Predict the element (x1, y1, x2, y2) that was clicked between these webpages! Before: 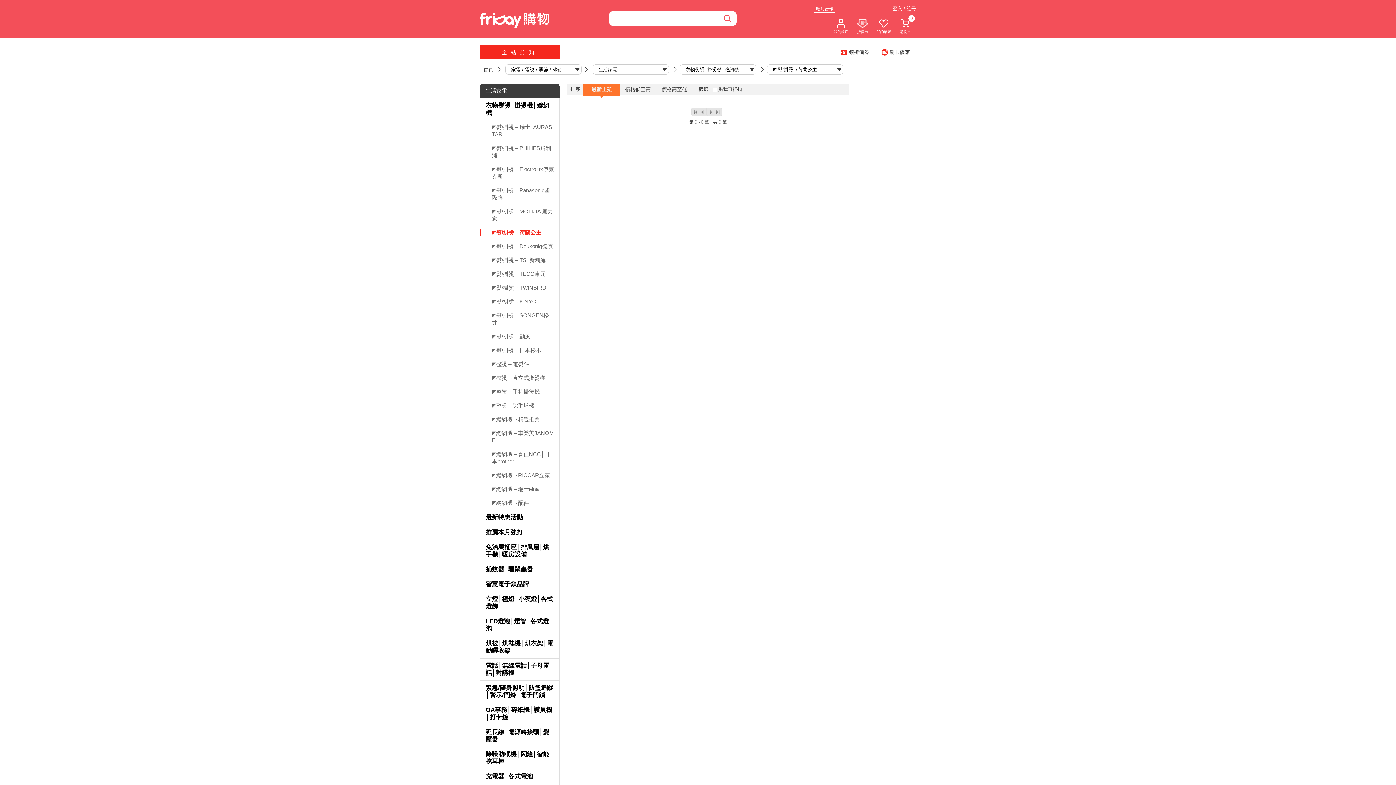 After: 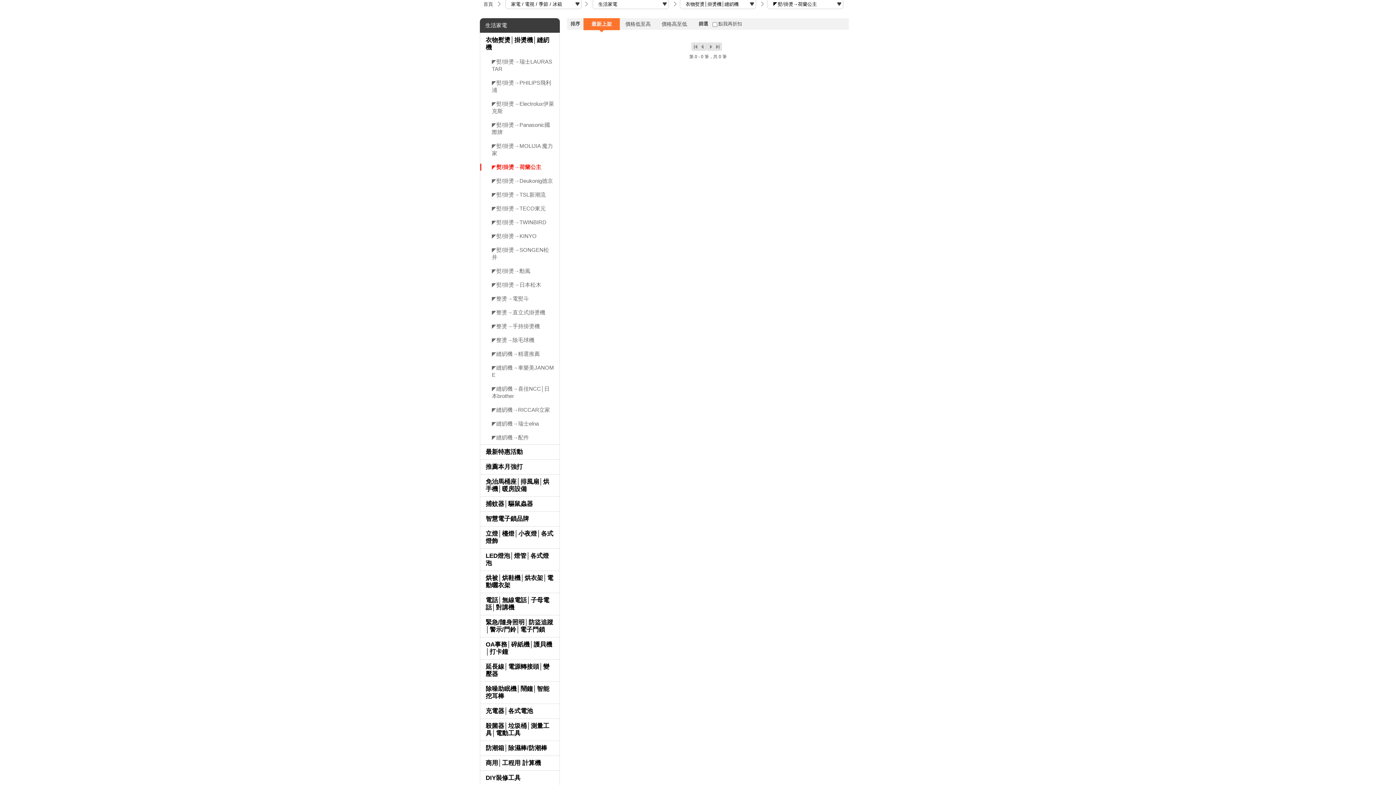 Action: bbox: (691, 108, 699, 116)